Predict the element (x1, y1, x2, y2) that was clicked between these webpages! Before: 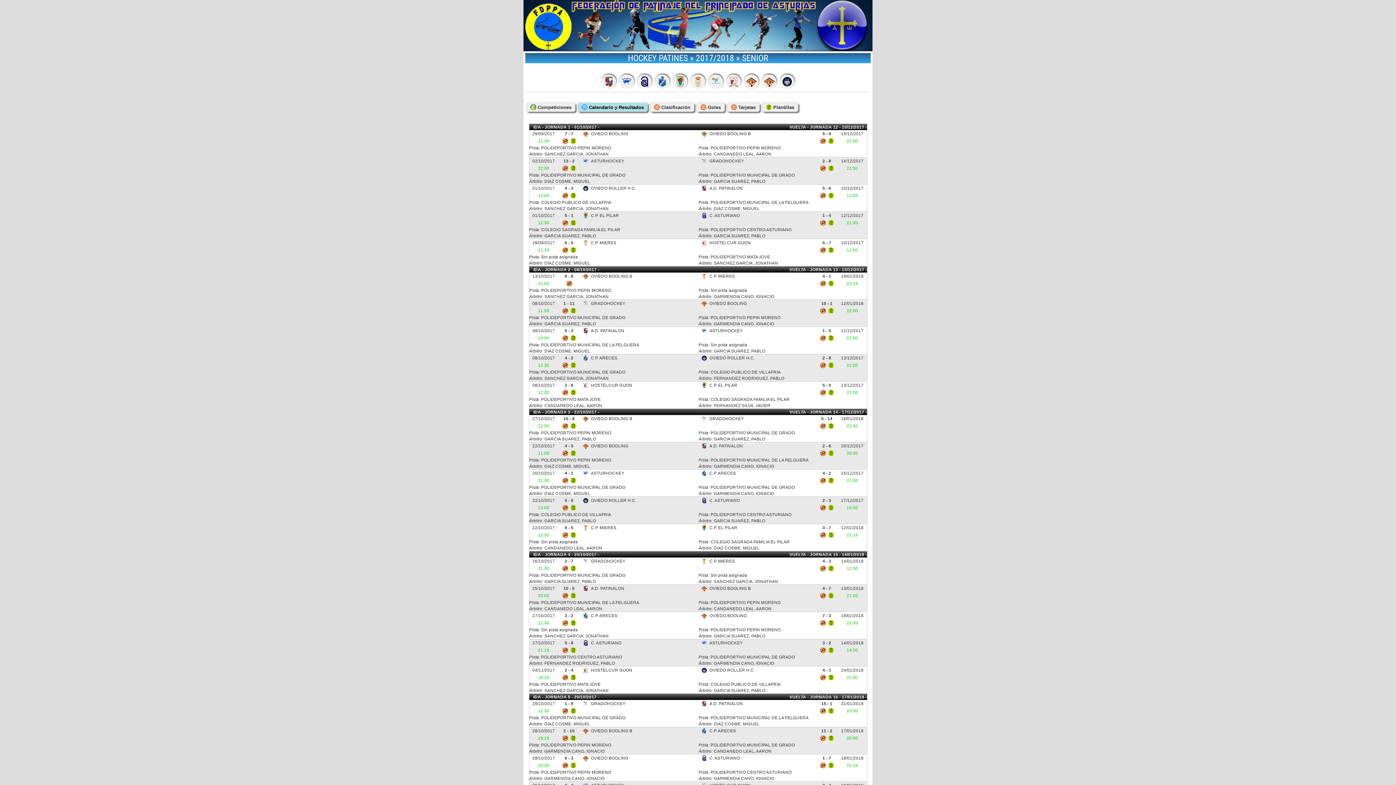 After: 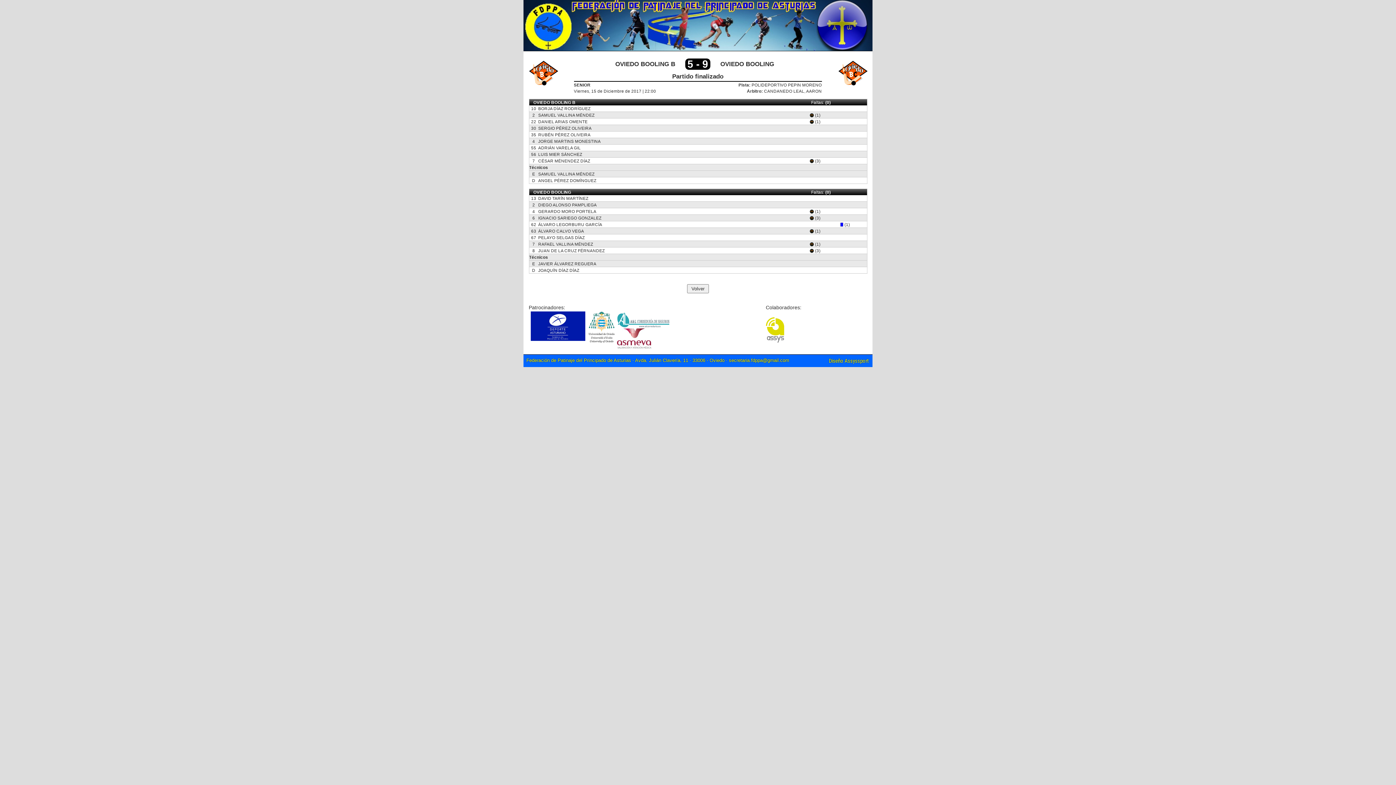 Action: bbox: (820, 139, 826, 143)